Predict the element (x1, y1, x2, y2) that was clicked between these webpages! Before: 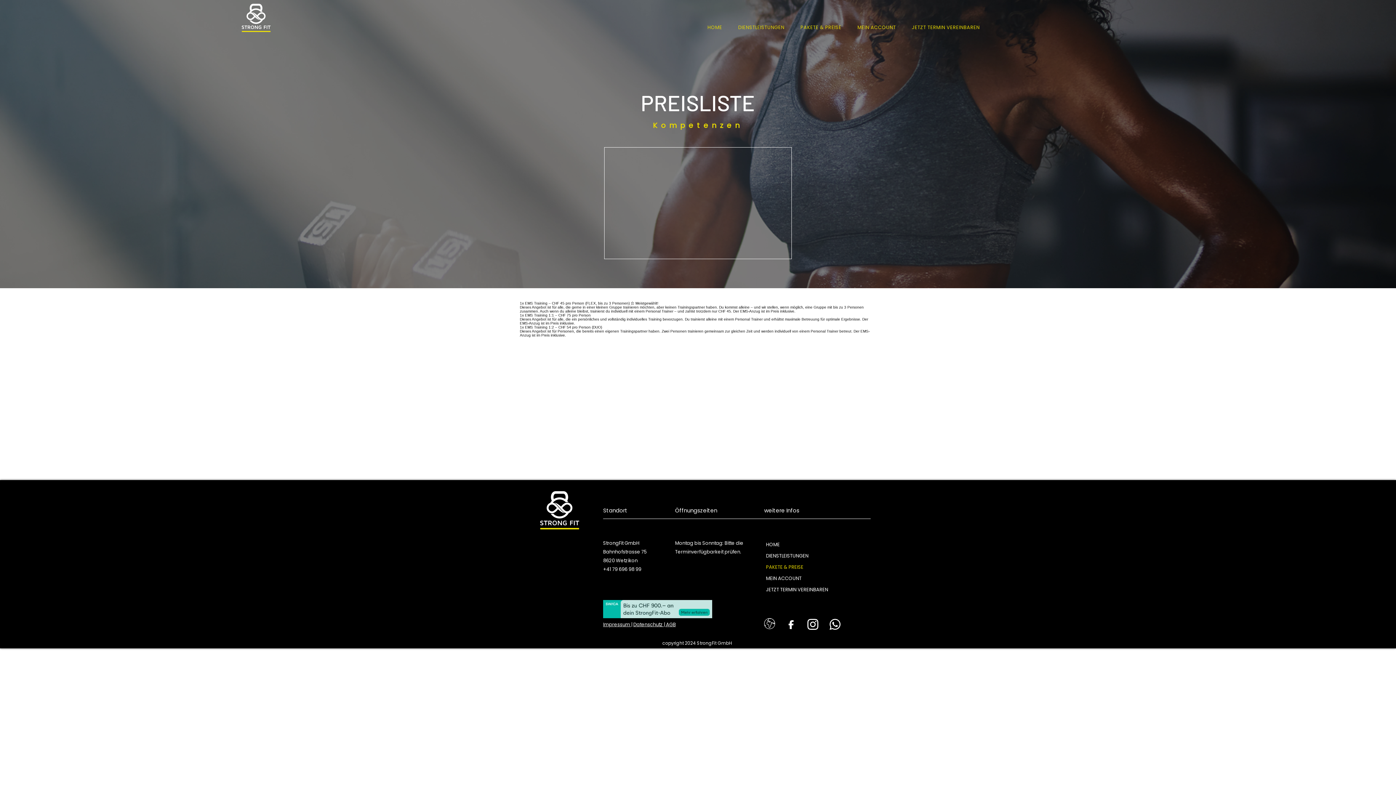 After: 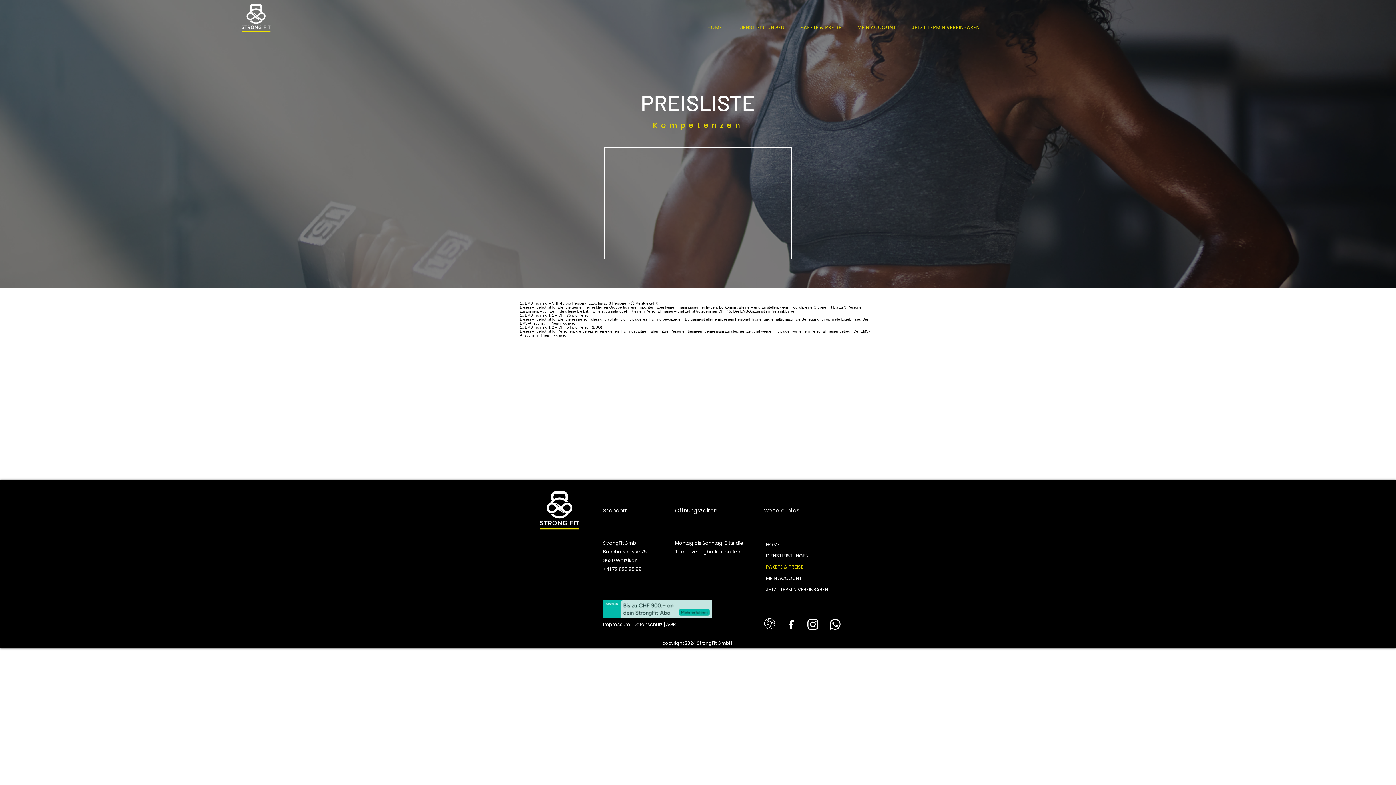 Action: bbox: (829, 619, 840, 630)